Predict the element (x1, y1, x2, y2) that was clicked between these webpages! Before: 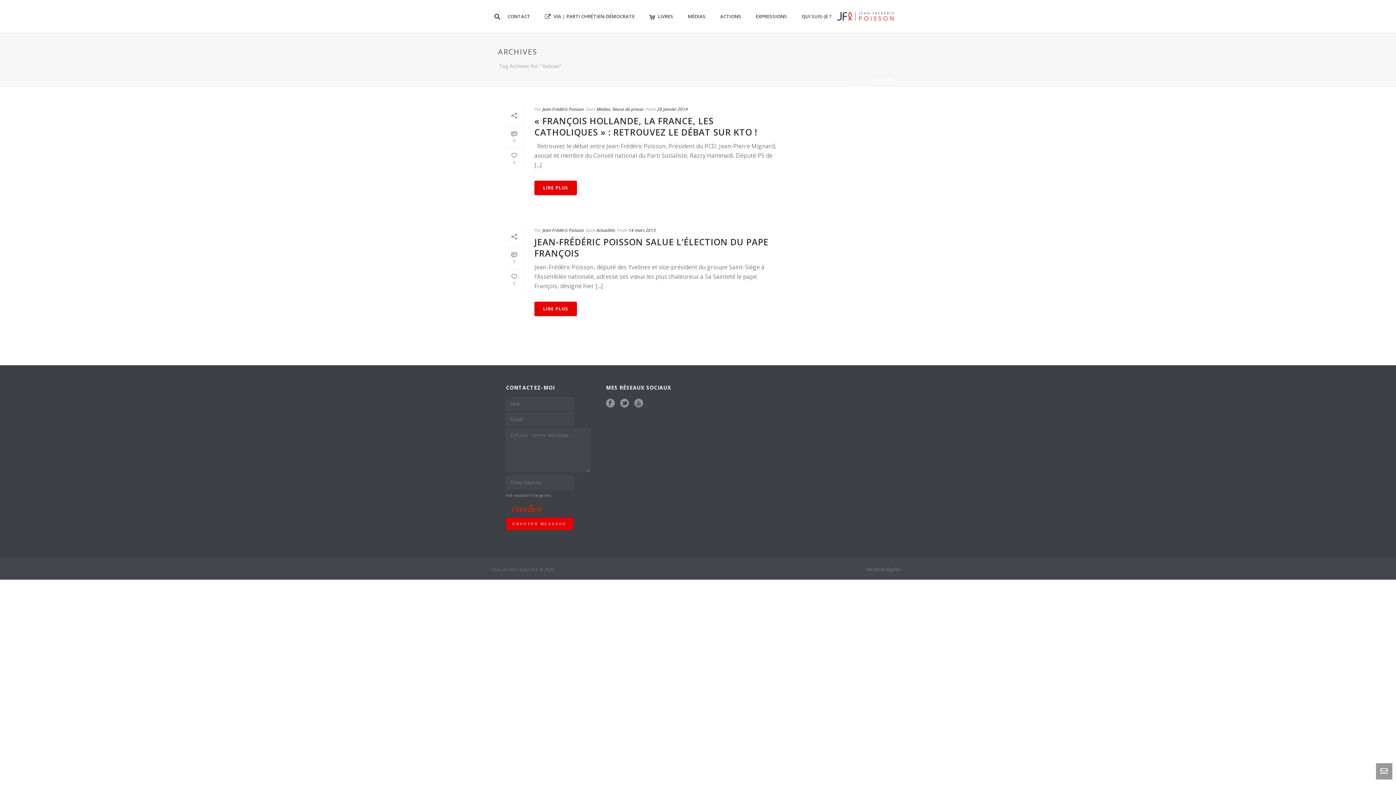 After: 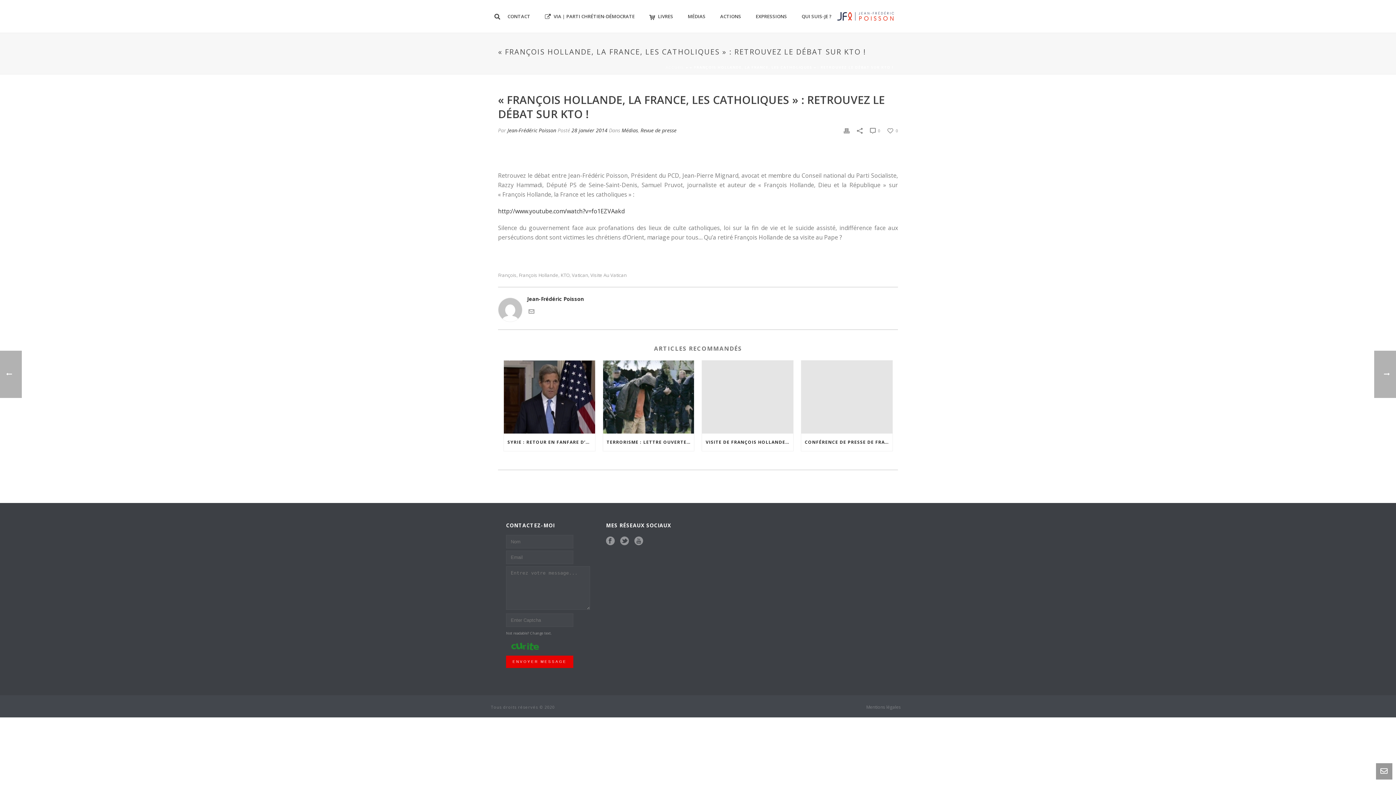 Action: bbox: (534, 114, 757, 138) label: « FRANÇOIS HOLLANDE, LA FRANCE, LES CATHOLIQUES » : RETROUVEZ LE DÉBAT SUR KTO !